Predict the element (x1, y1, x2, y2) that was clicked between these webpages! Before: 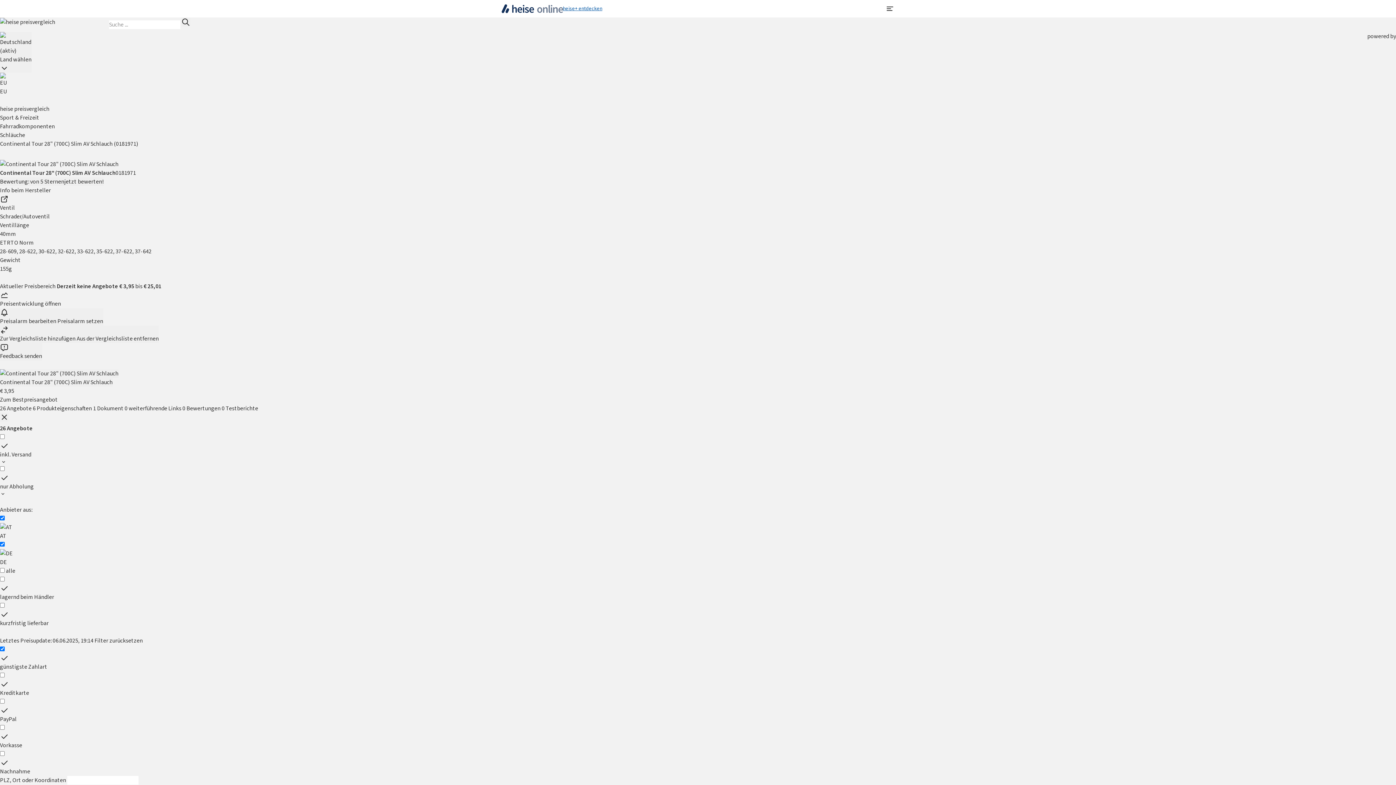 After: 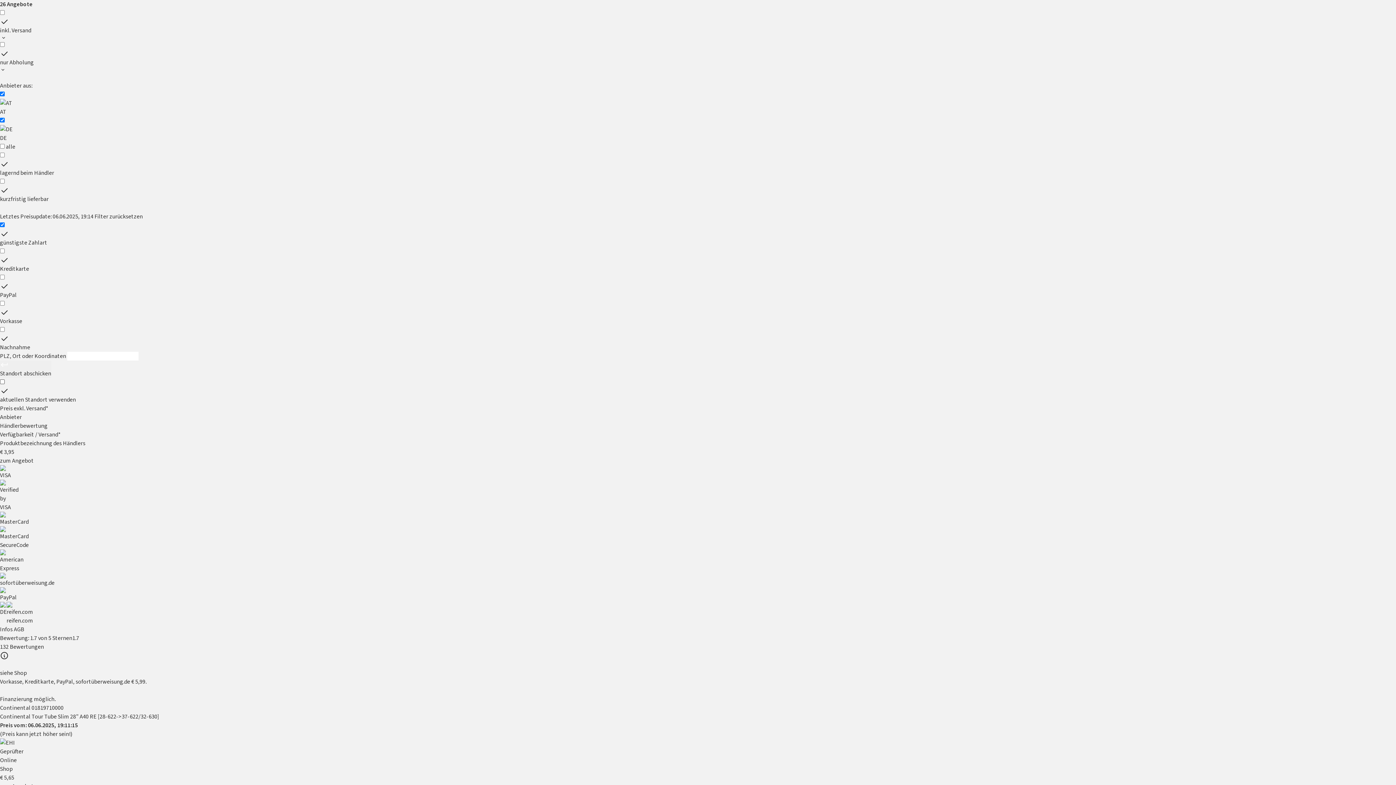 Action: bbox: (0, 396, 57, 403) label: Zum Bestpreisangebot